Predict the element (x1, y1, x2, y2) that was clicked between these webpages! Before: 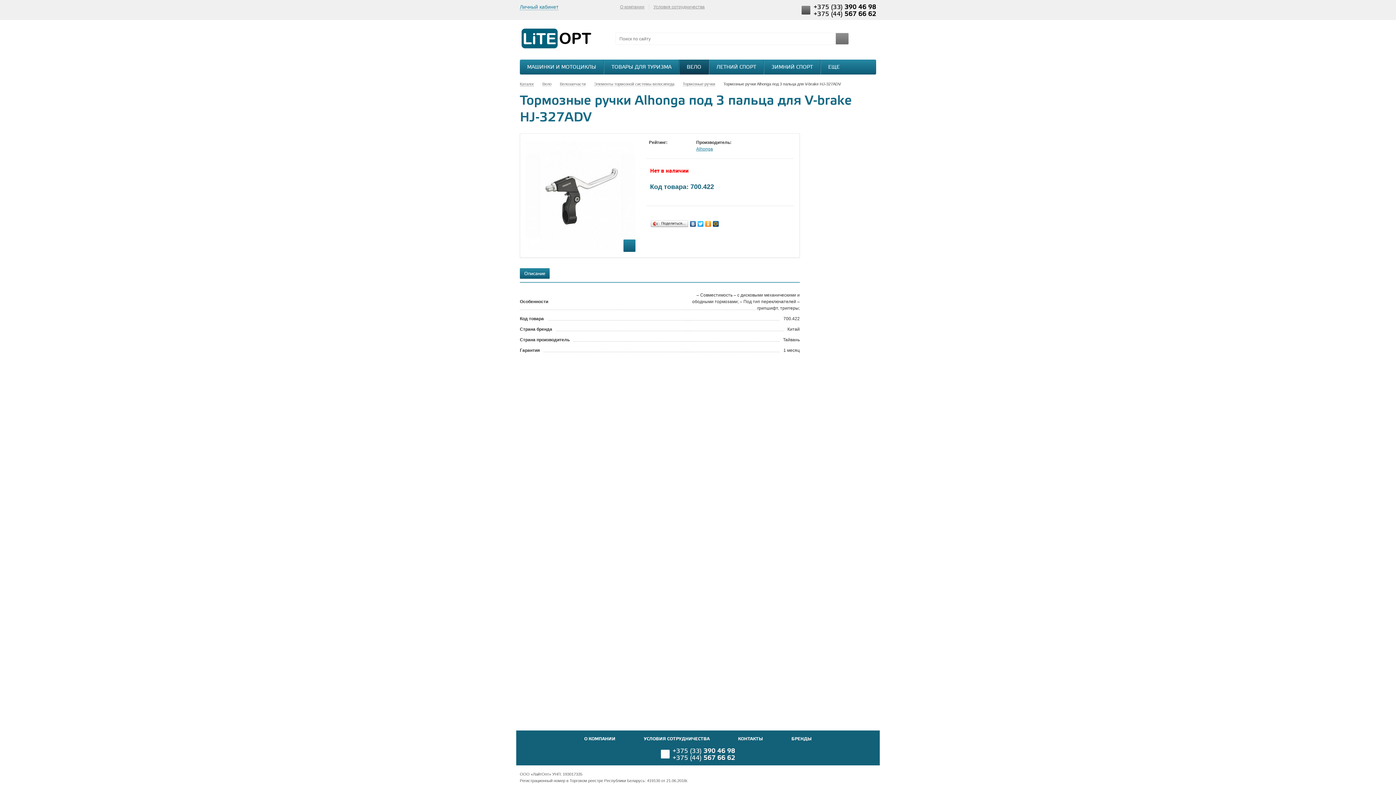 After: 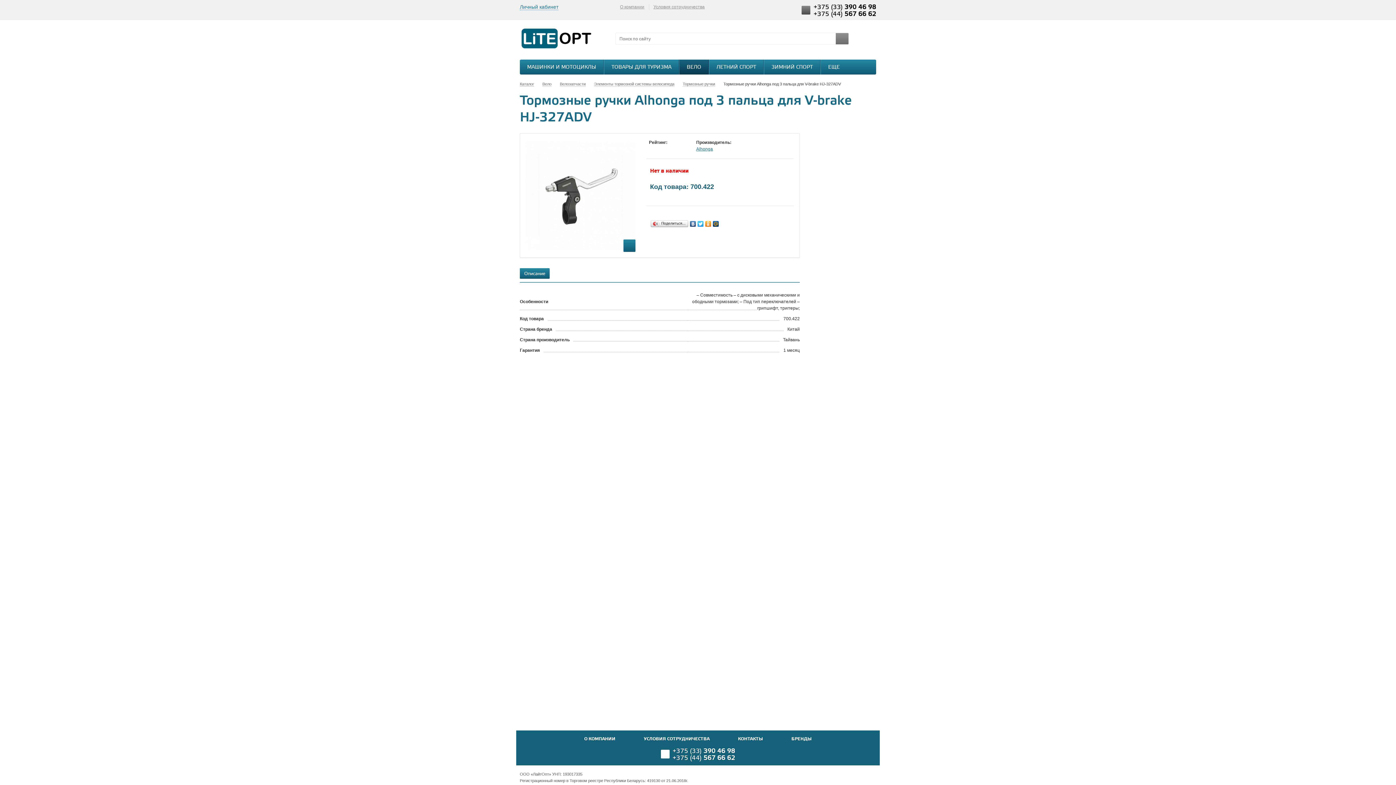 Action: bbox: (697, 219, 704, 228)